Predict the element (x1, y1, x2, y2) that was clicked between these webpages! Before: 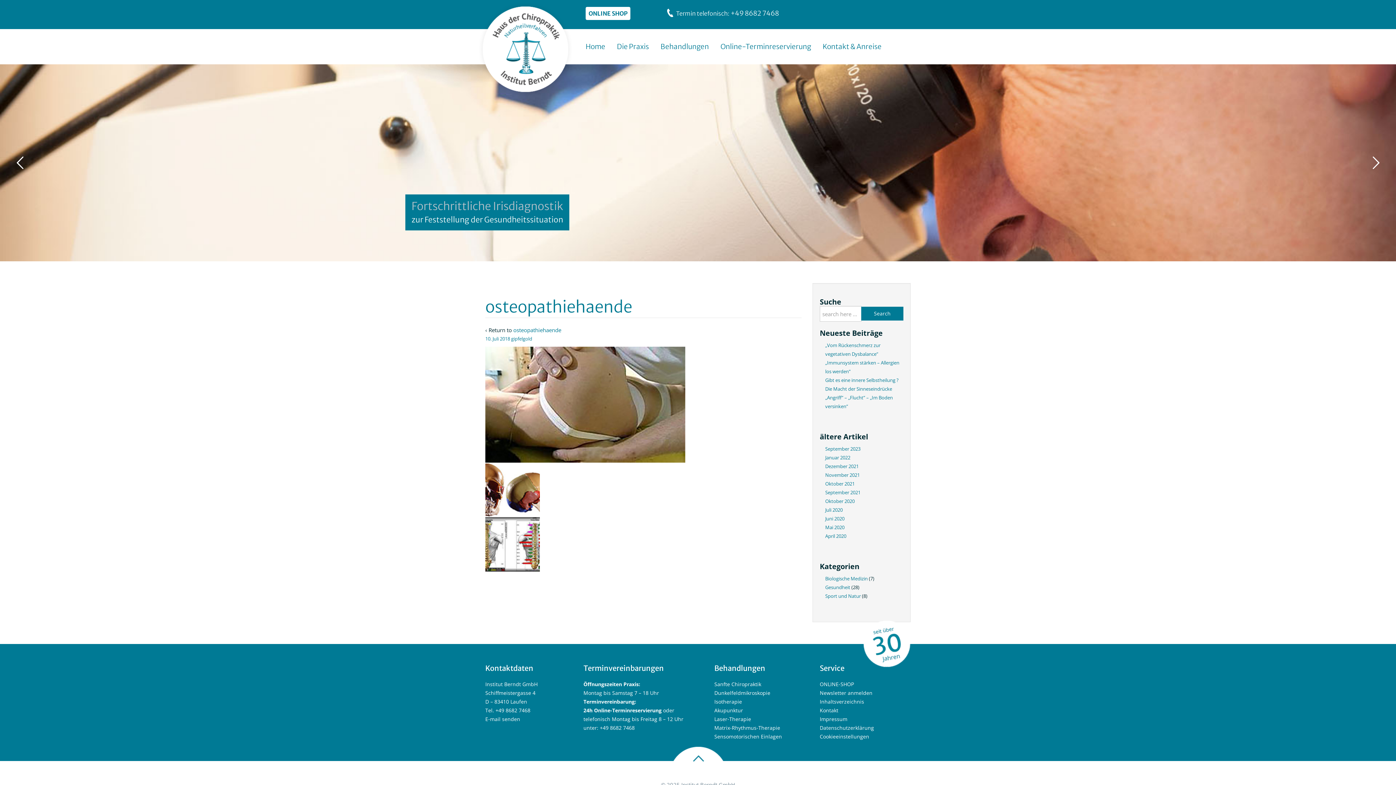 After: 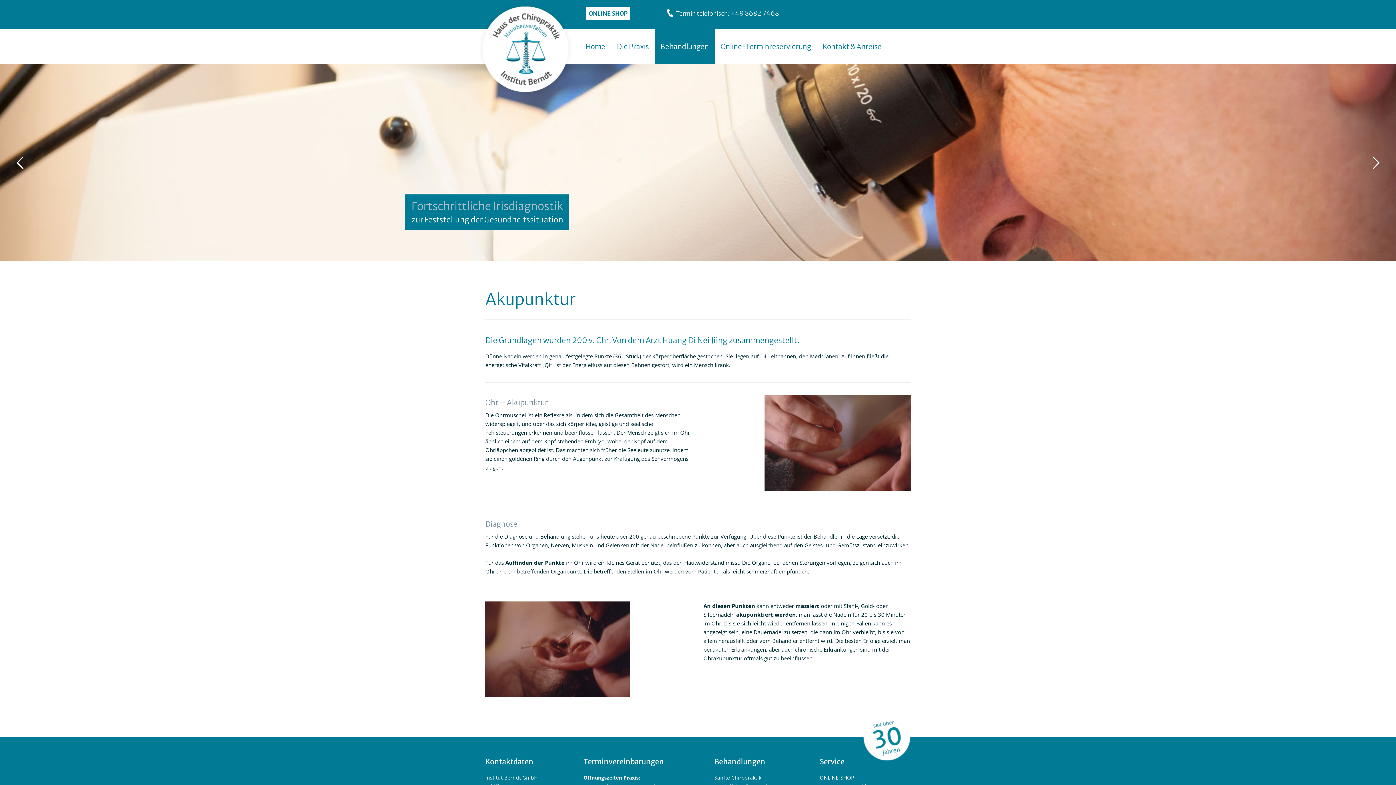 Action: bbox: (714, 707, 743, 714) label: Akupunktur